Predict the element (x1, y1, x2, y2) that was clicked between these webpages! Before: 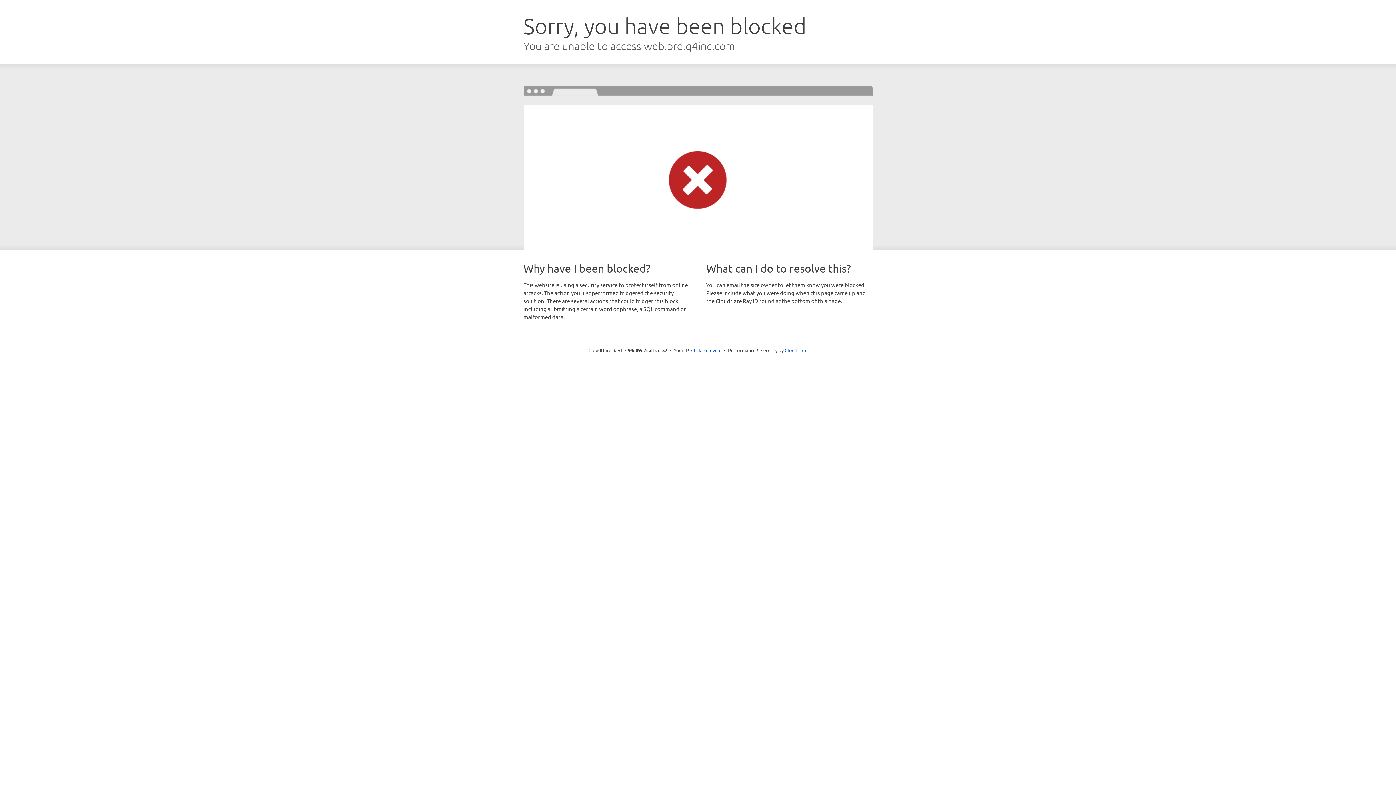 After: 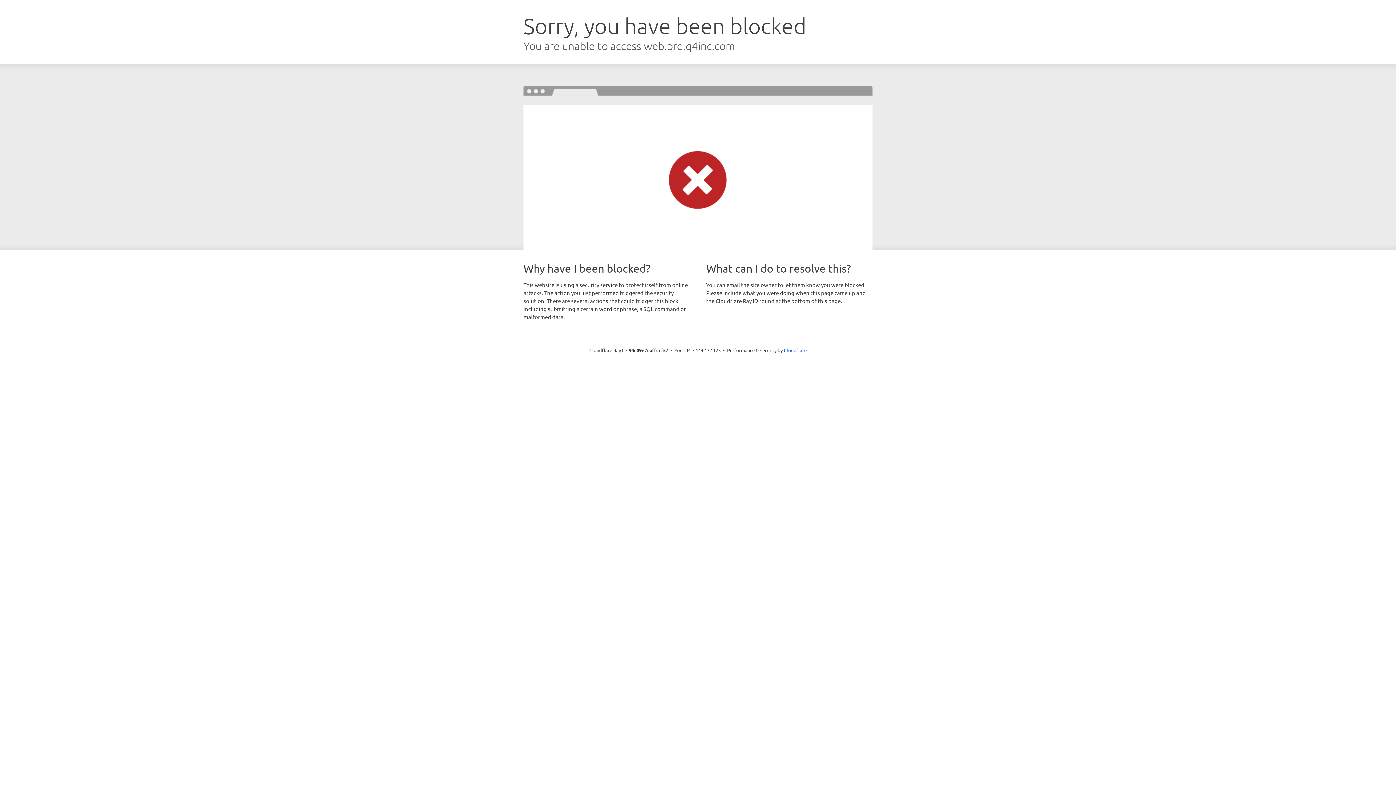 Action: label: Click to reveal bbox: (691, 346, 721, 353)